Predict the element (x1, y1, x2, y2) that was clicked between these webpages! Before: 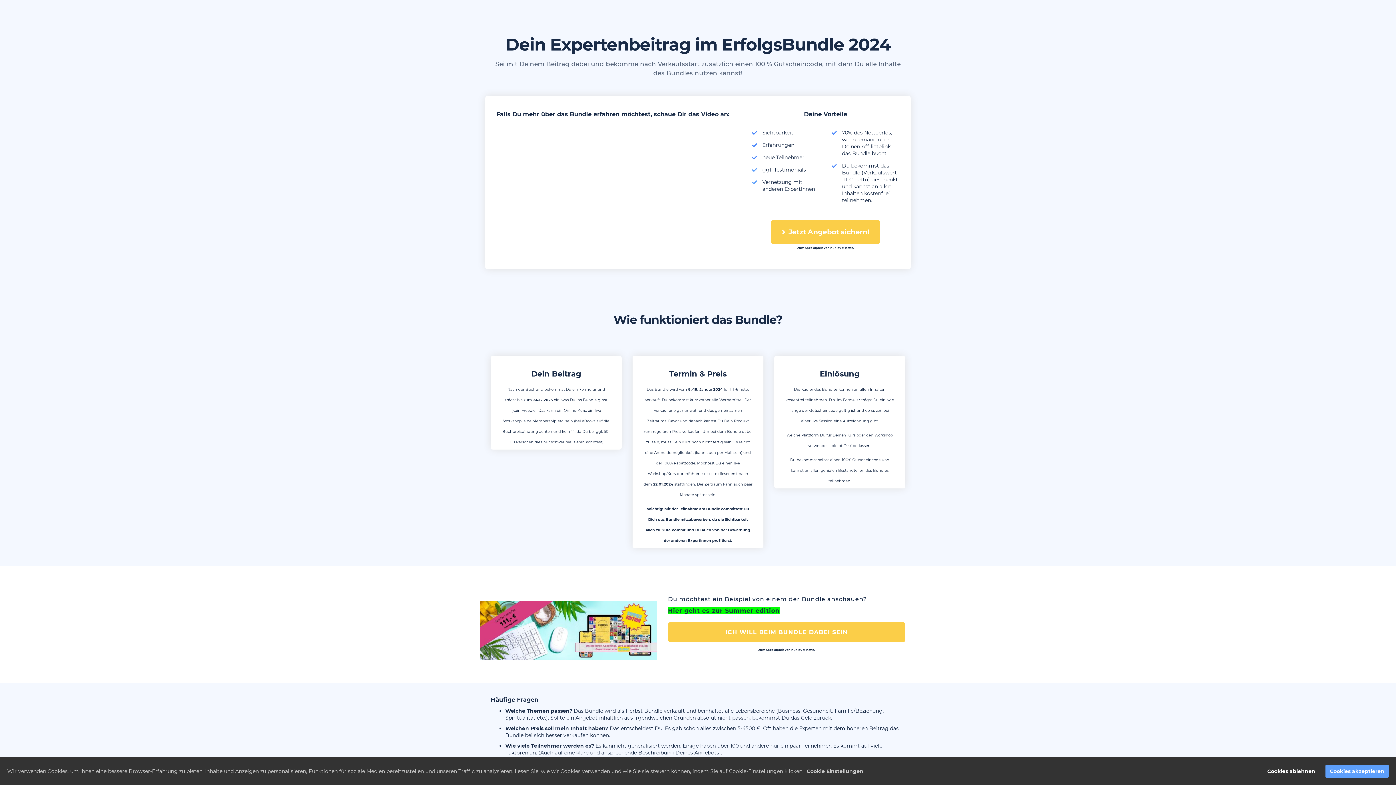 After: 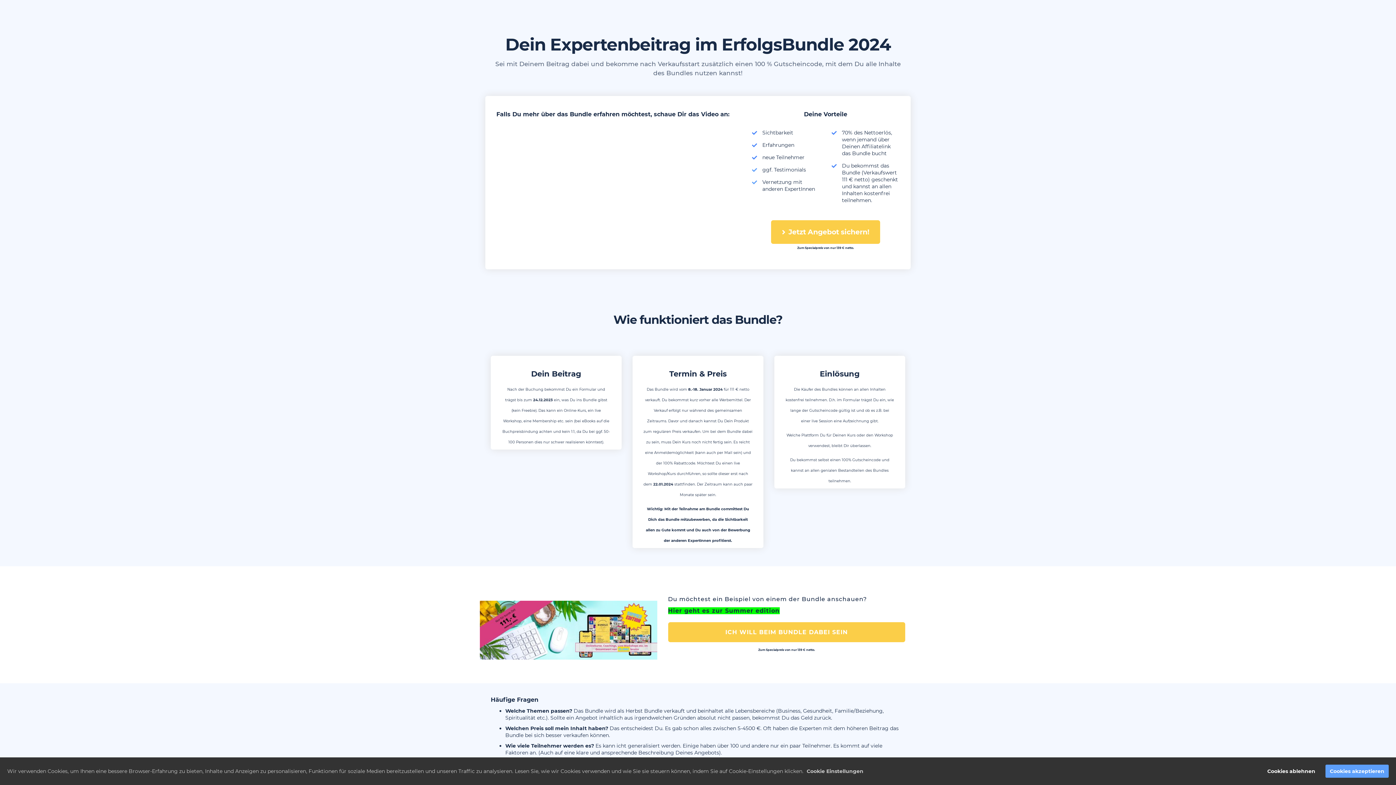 Action: label: Jetzt Angebot sichern! bbox: (771, 220, 880, 244)